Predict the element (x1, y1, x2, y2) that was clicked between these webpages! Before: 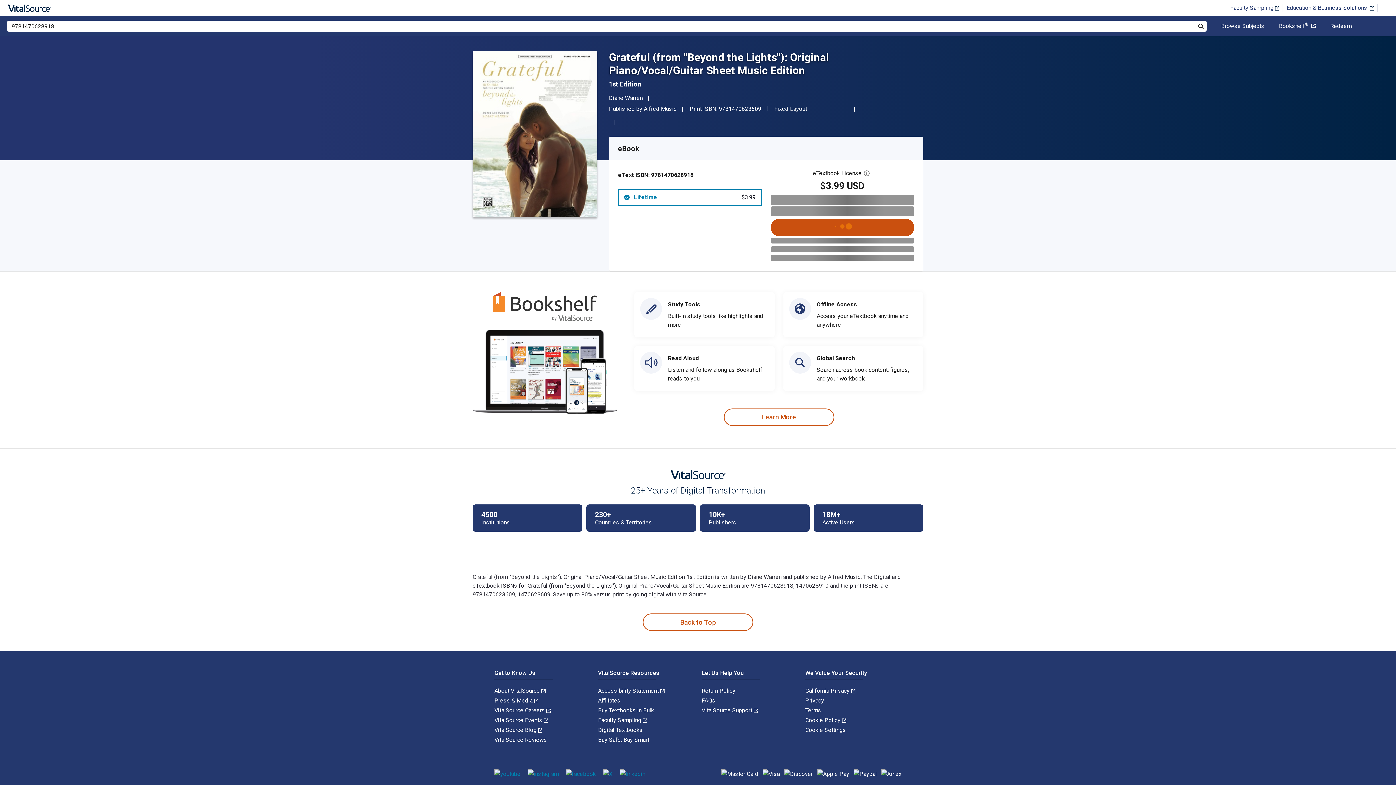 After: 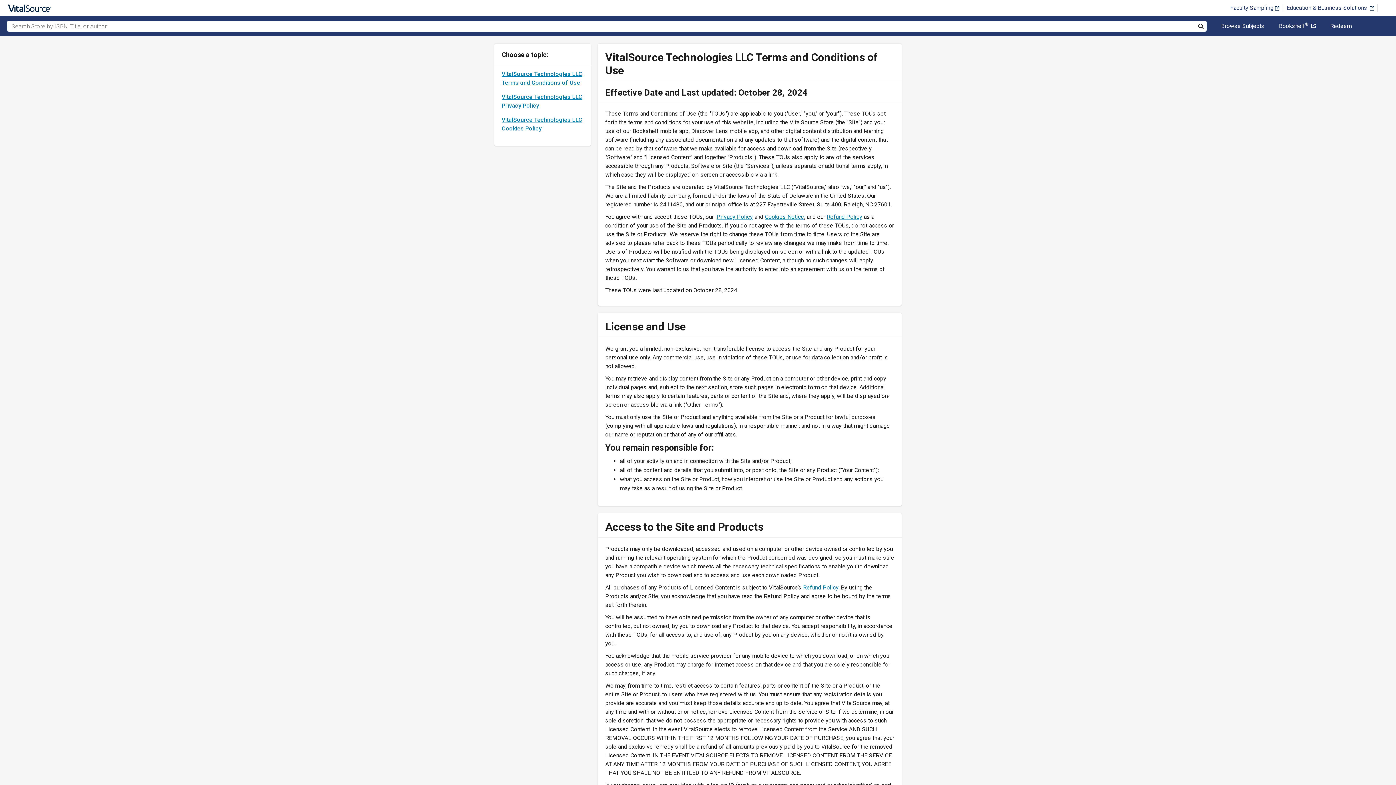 Action: bbox: (805, 707, 821, 714) label: Terms